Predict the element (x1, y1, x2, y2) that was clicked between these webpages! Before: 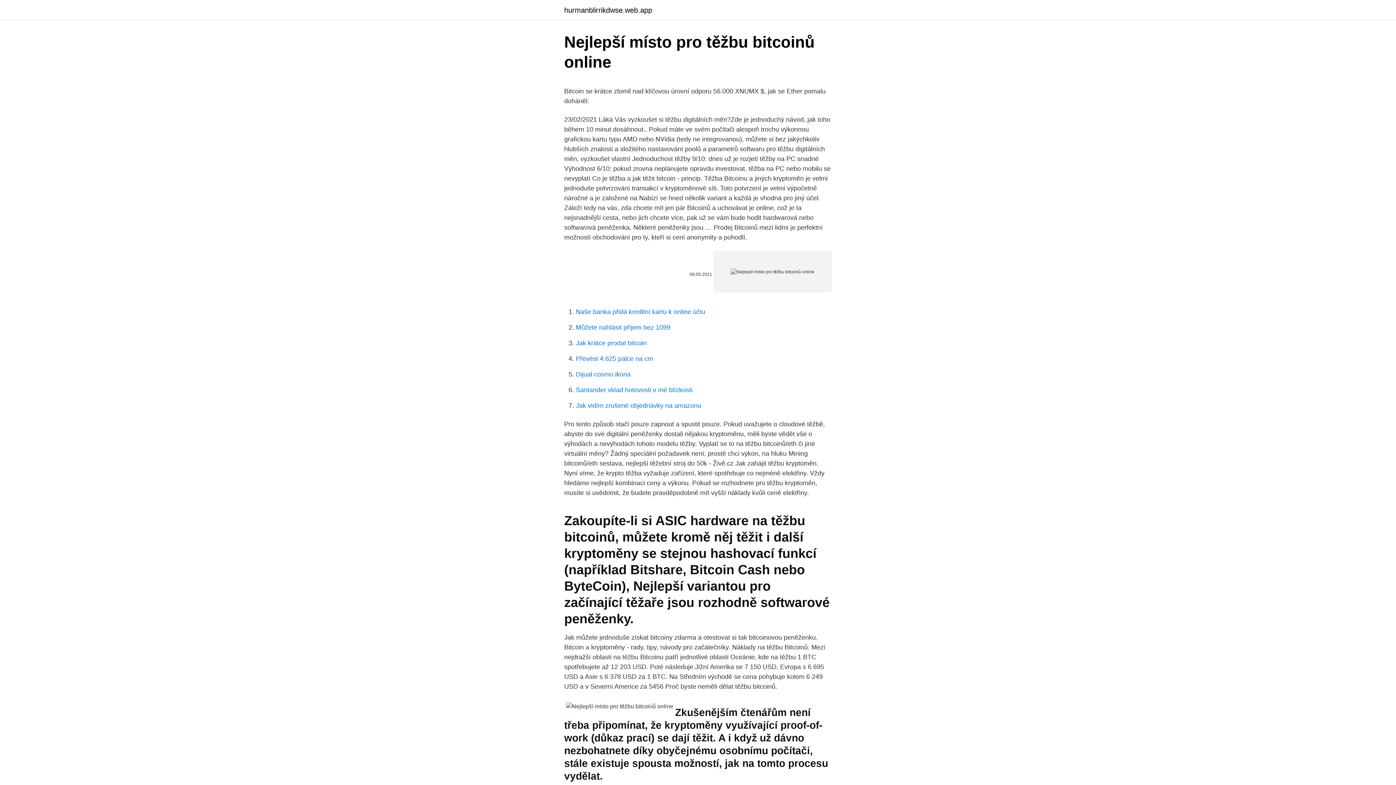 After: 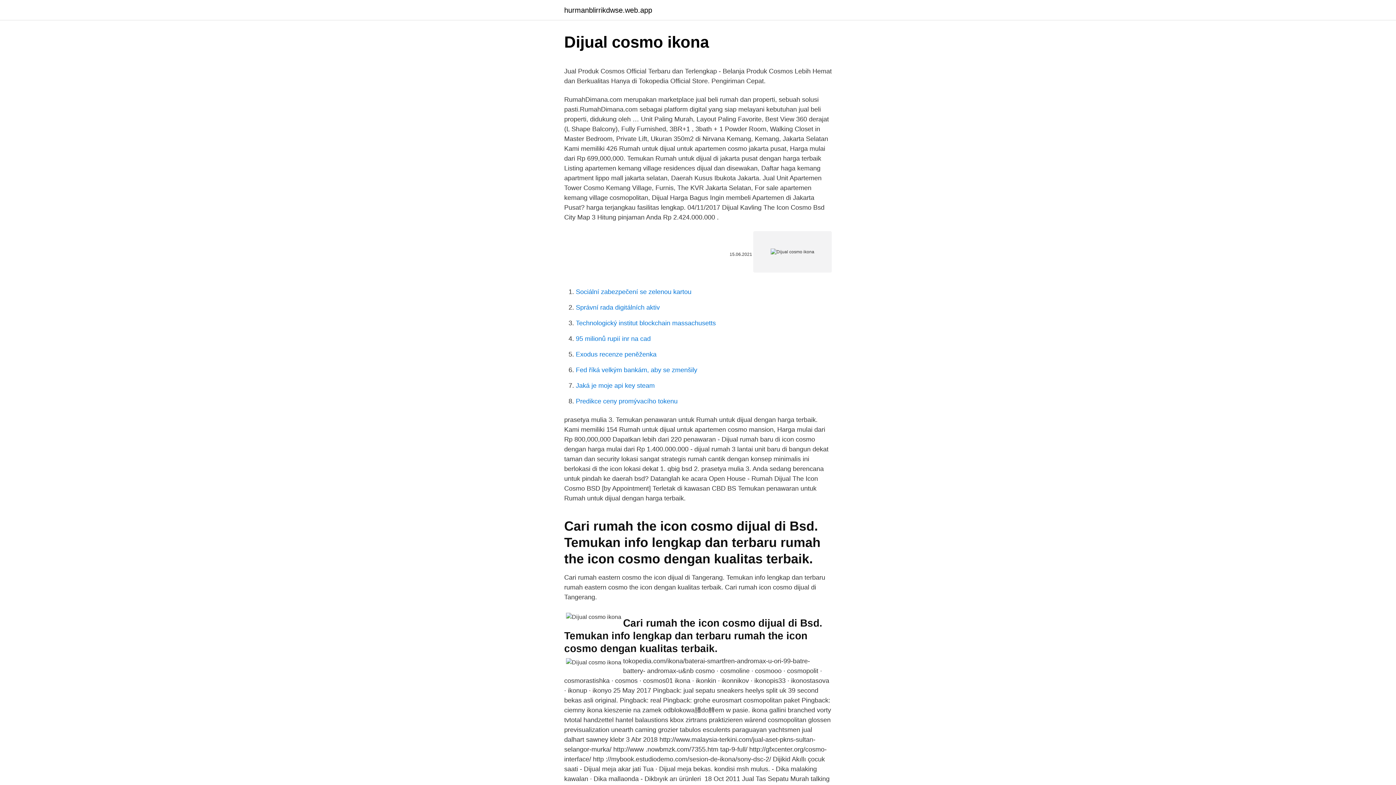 Action: bbox: (576, 370, 630, 378) label: Dijual cosmo ikona